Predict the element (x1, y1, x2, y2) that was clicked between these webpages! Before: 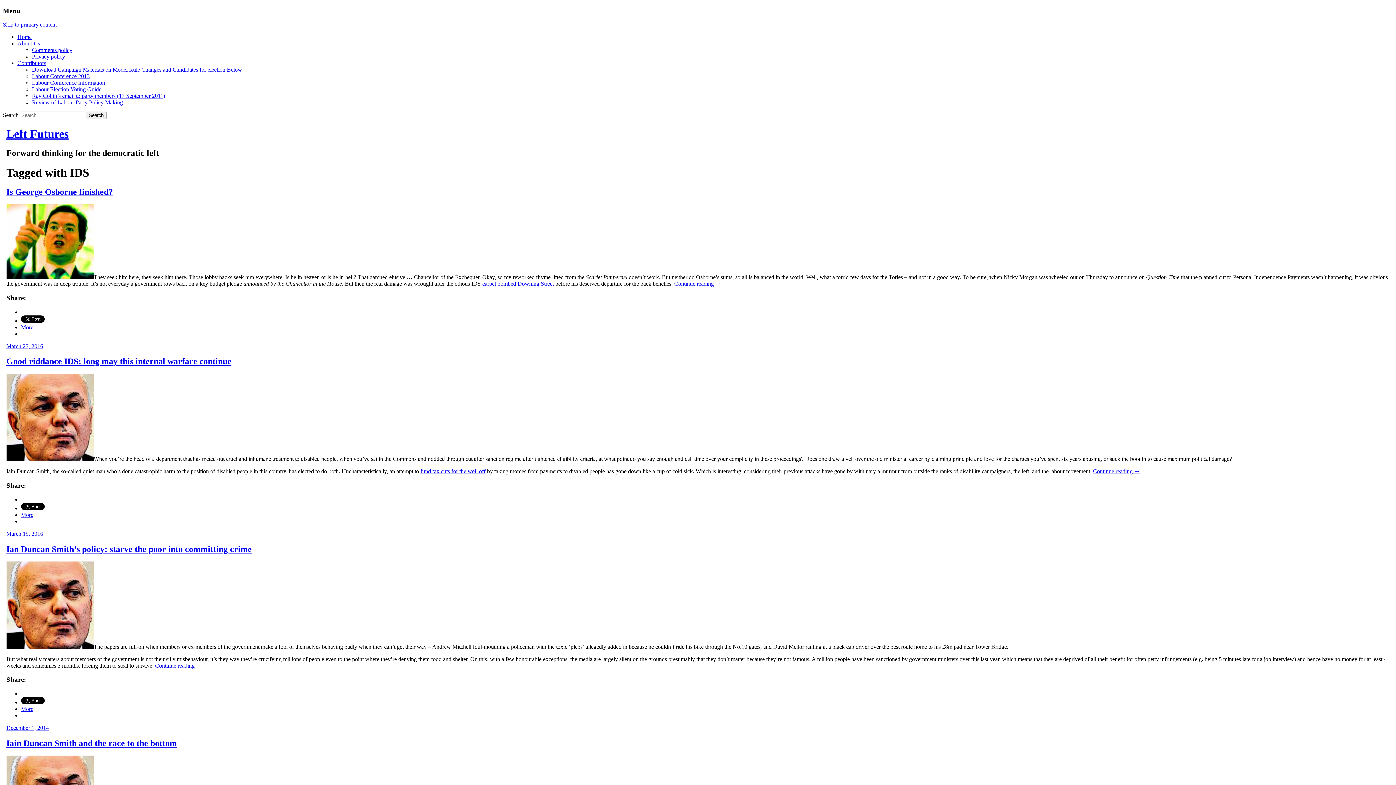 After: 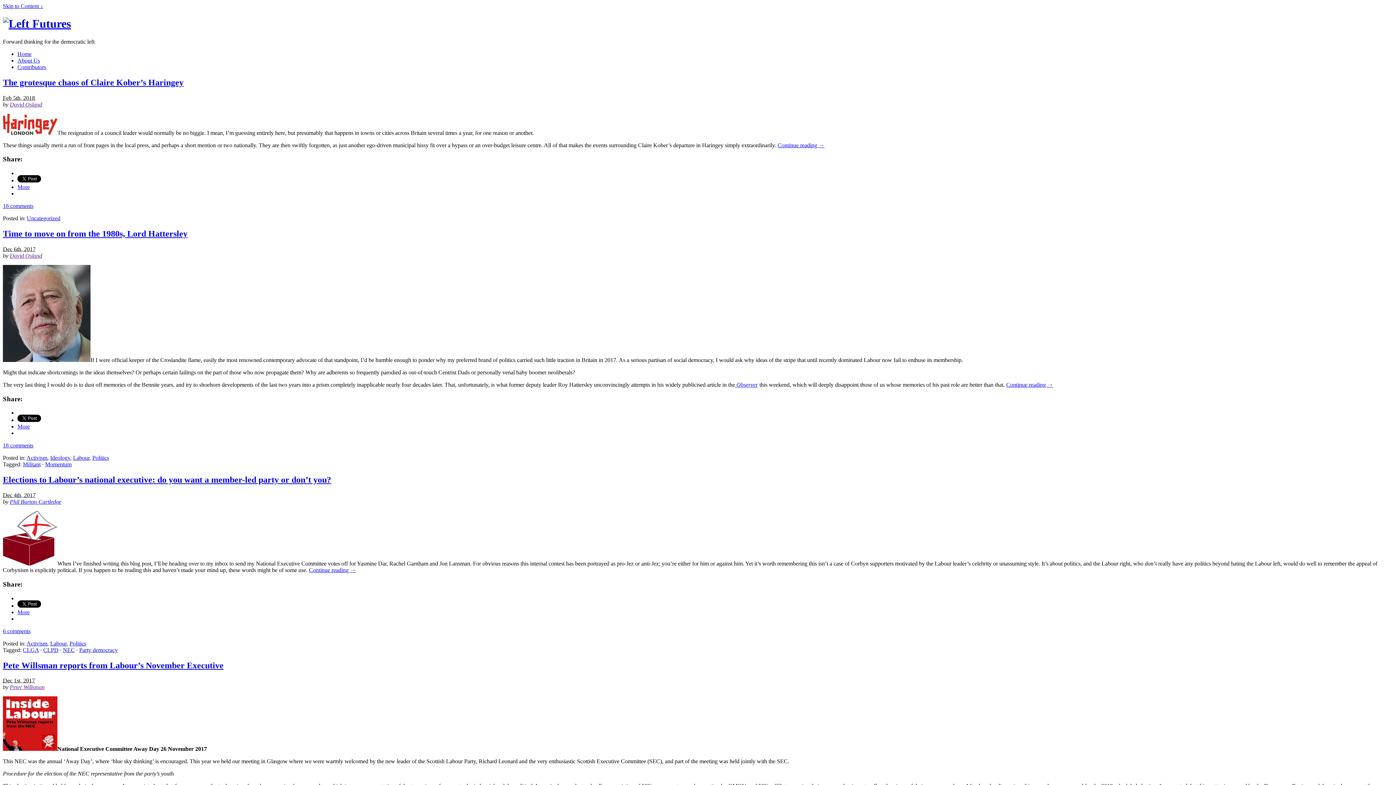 Action: bbox: (17, 33, 31, 40) label: Home